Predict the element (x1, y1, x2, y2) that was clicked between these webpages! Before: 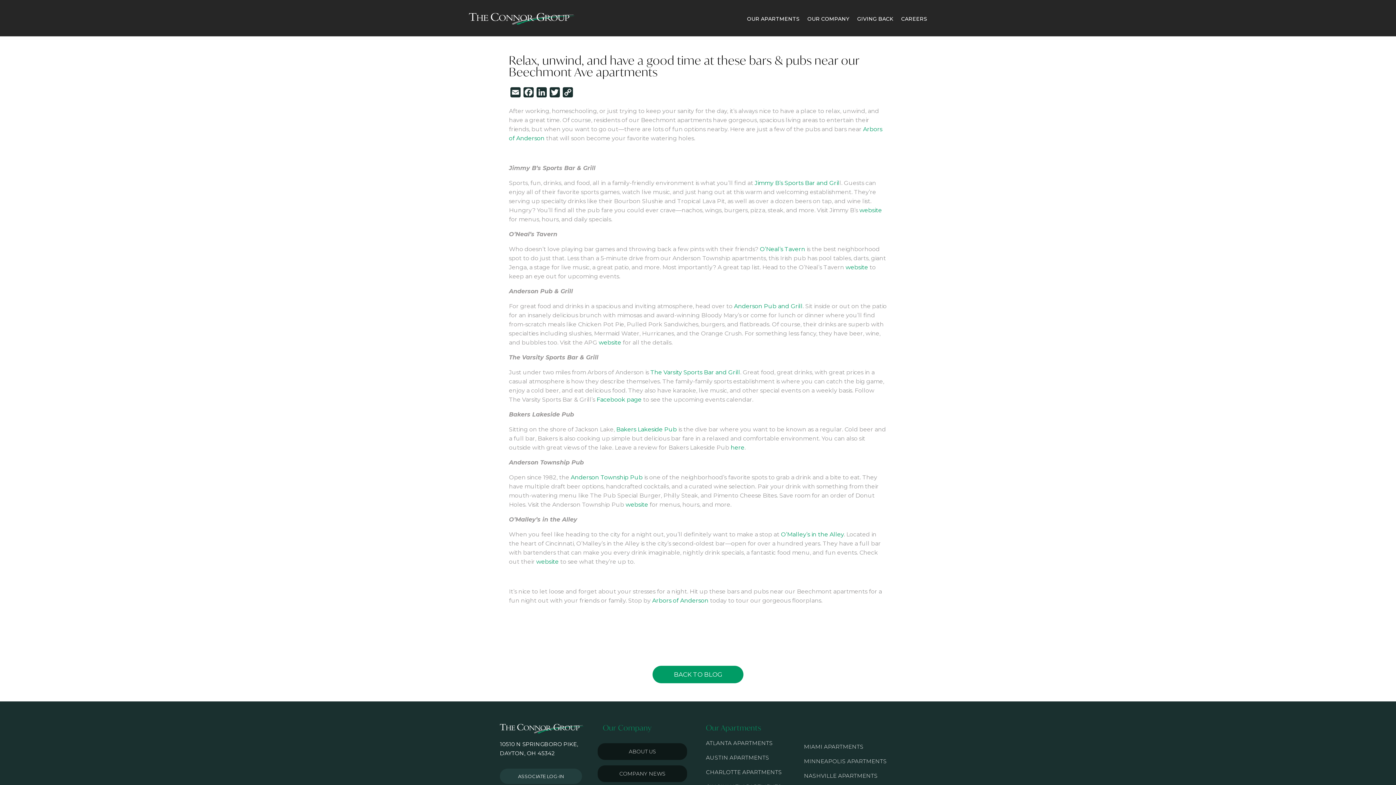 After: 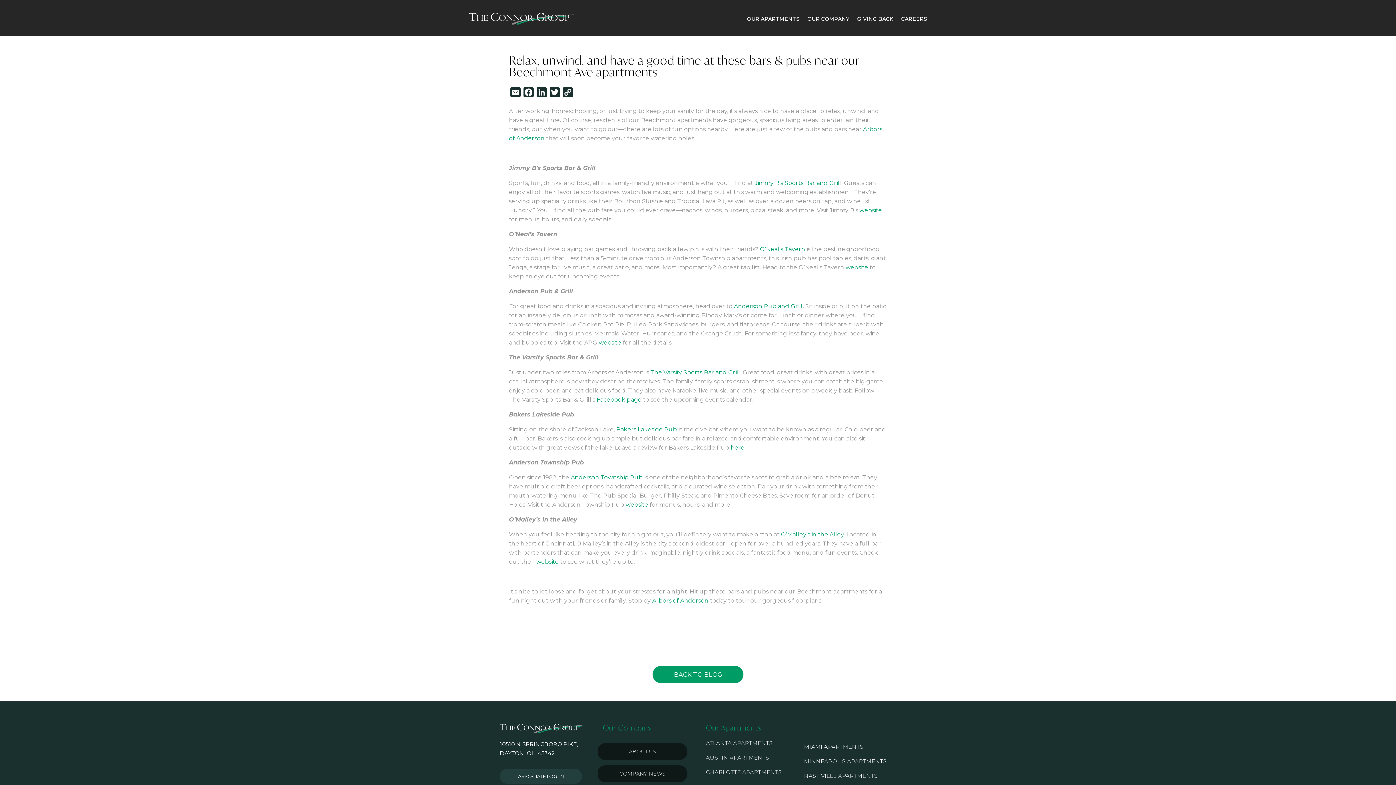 Action: bbox: (596, 396, 641, 403) label: Facebook page